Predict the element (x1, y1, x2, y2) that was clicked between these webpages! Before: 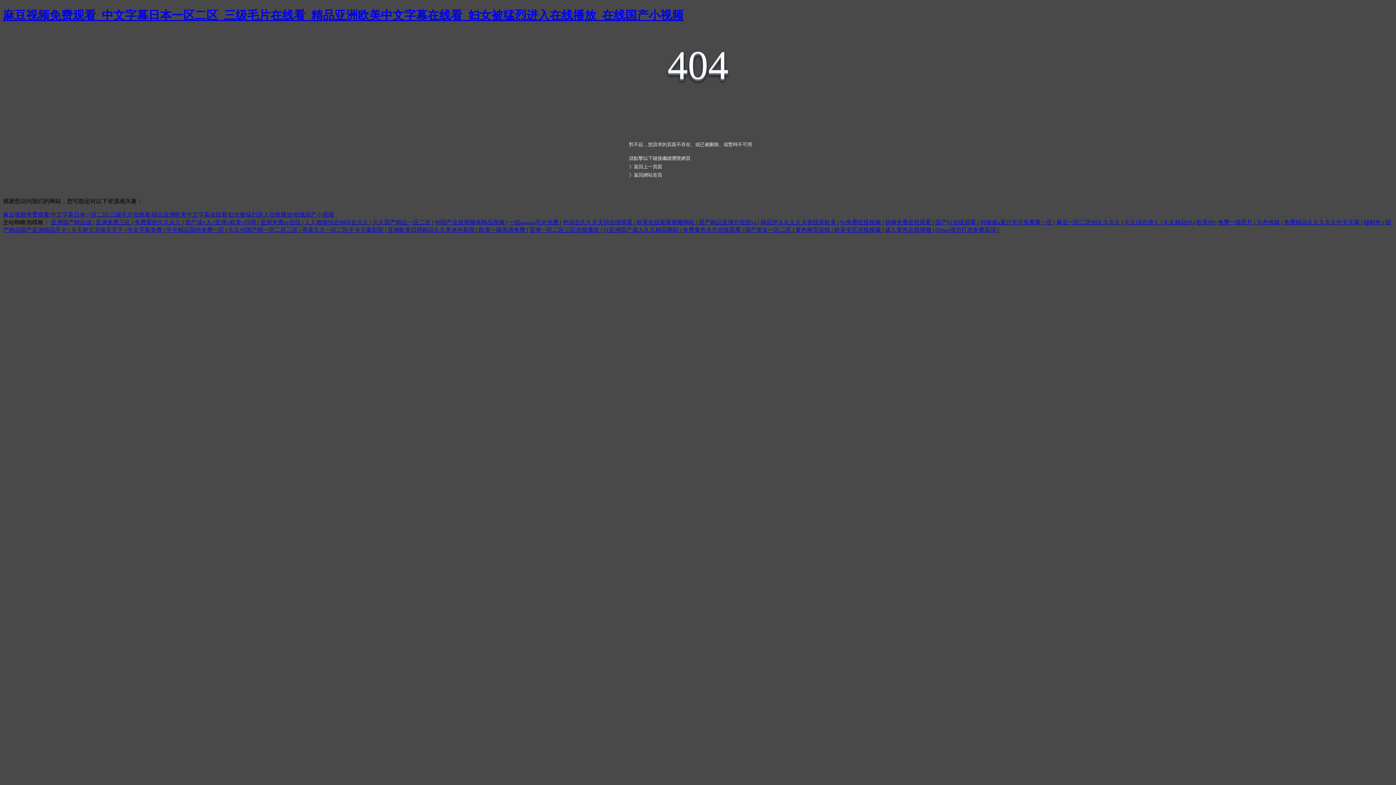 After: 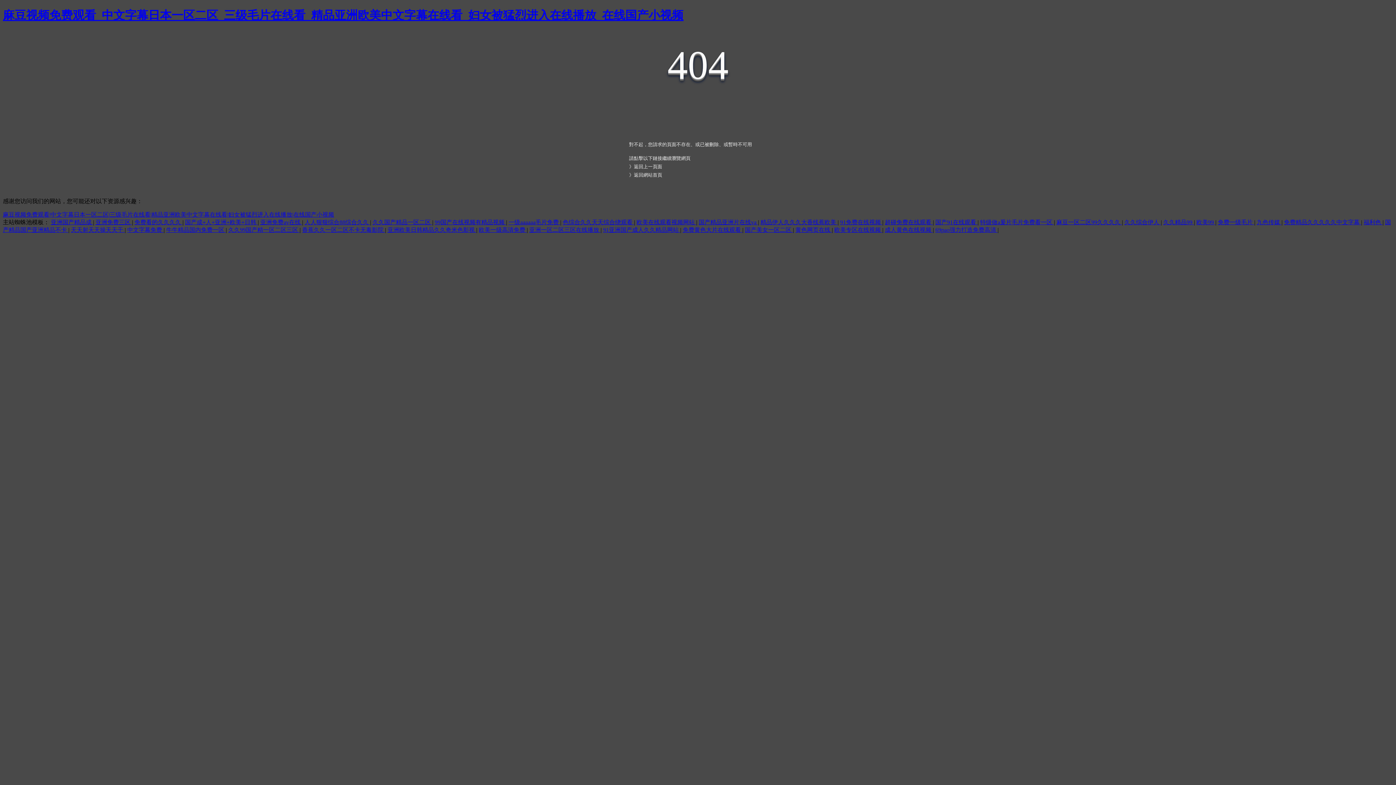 Action: bbox: (302, 227, 385, 233) label: 香蕉久久一区二区不卡无毒影院 